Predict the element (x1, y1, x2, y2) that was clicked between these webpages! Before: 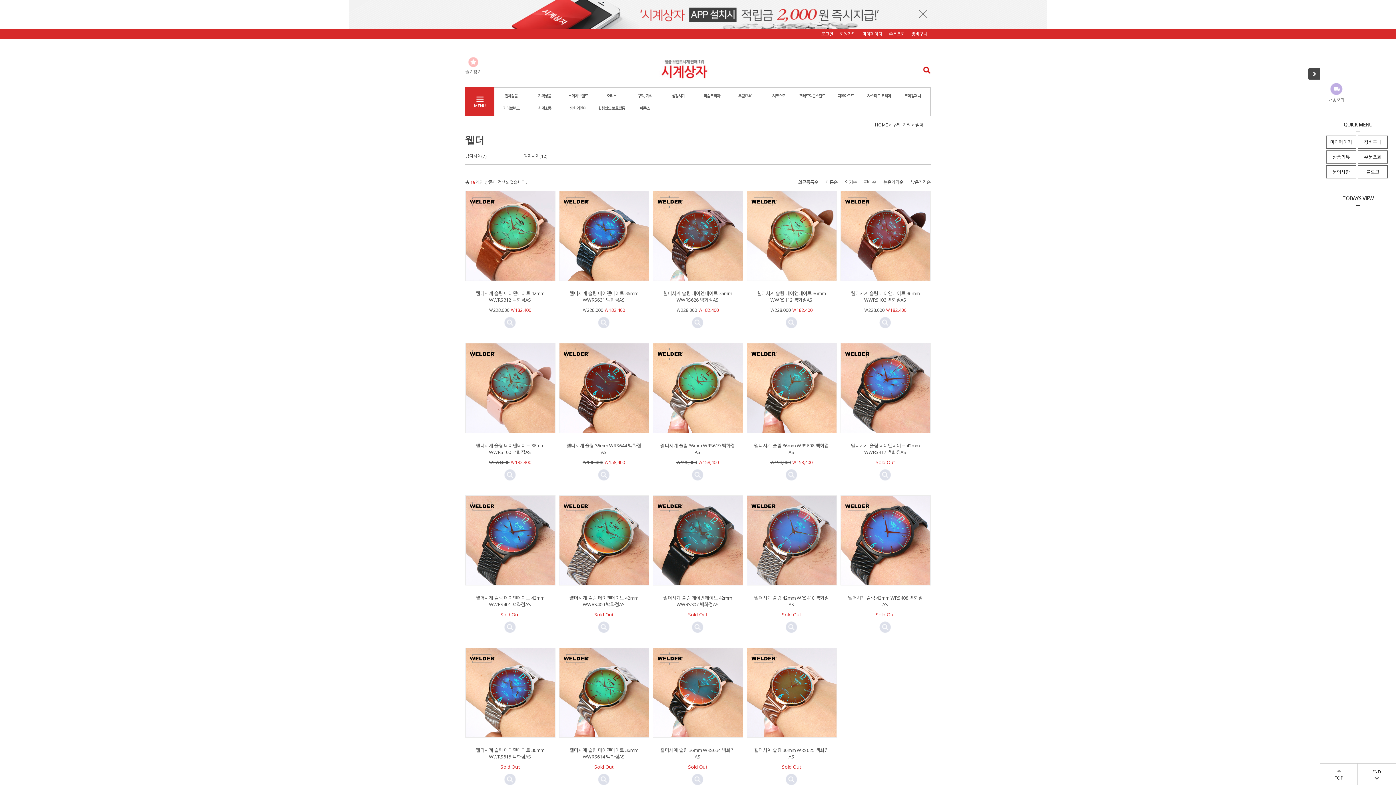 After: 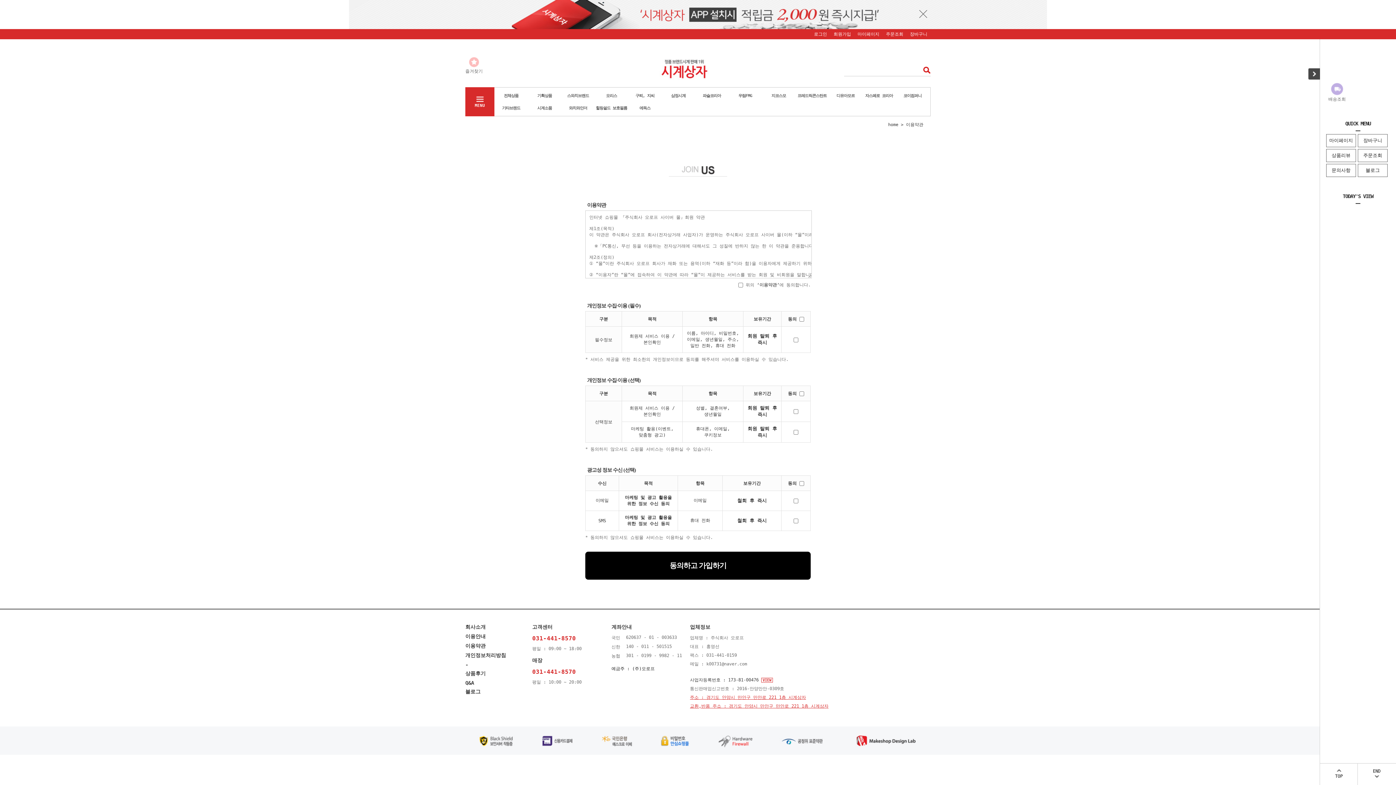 Action: bbox: (836, 29, 859, 39) label: 회원가입